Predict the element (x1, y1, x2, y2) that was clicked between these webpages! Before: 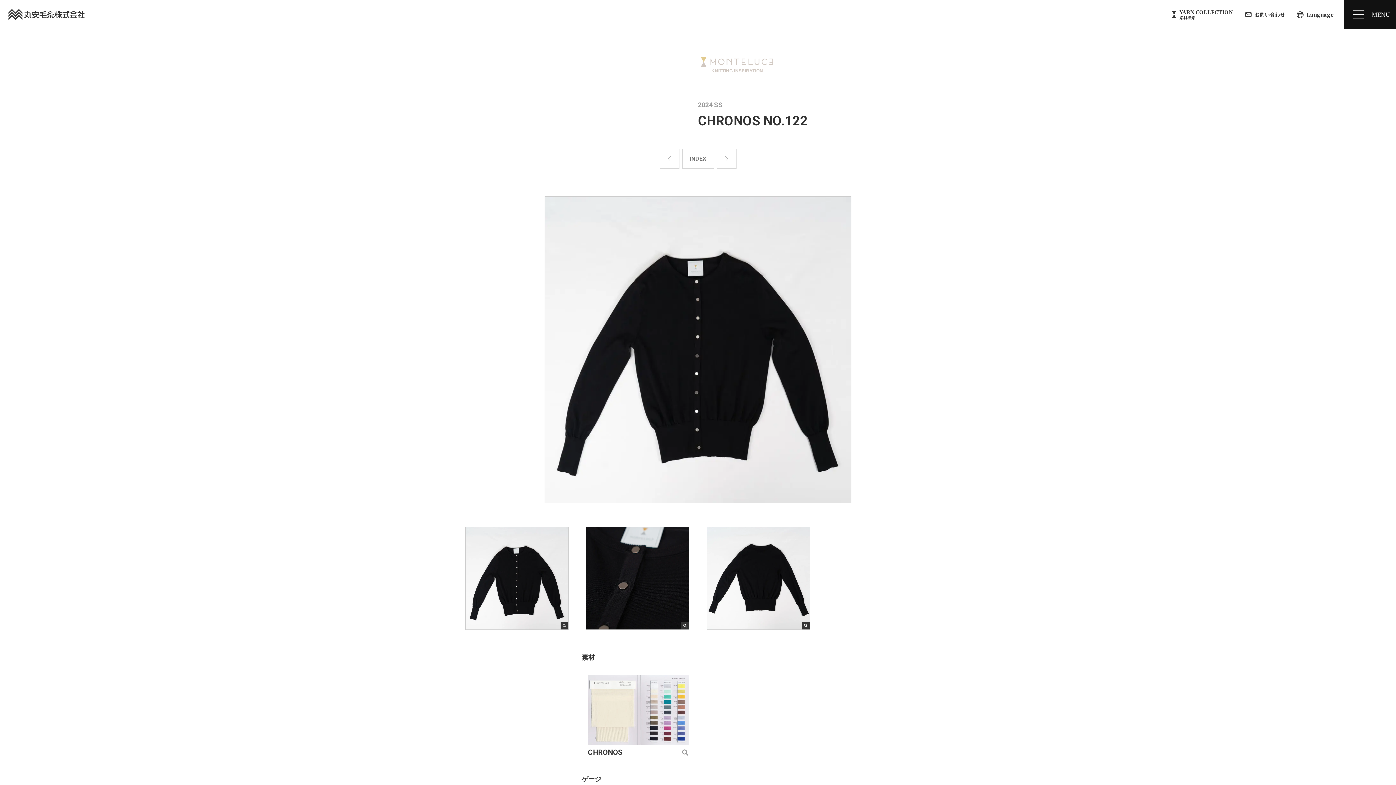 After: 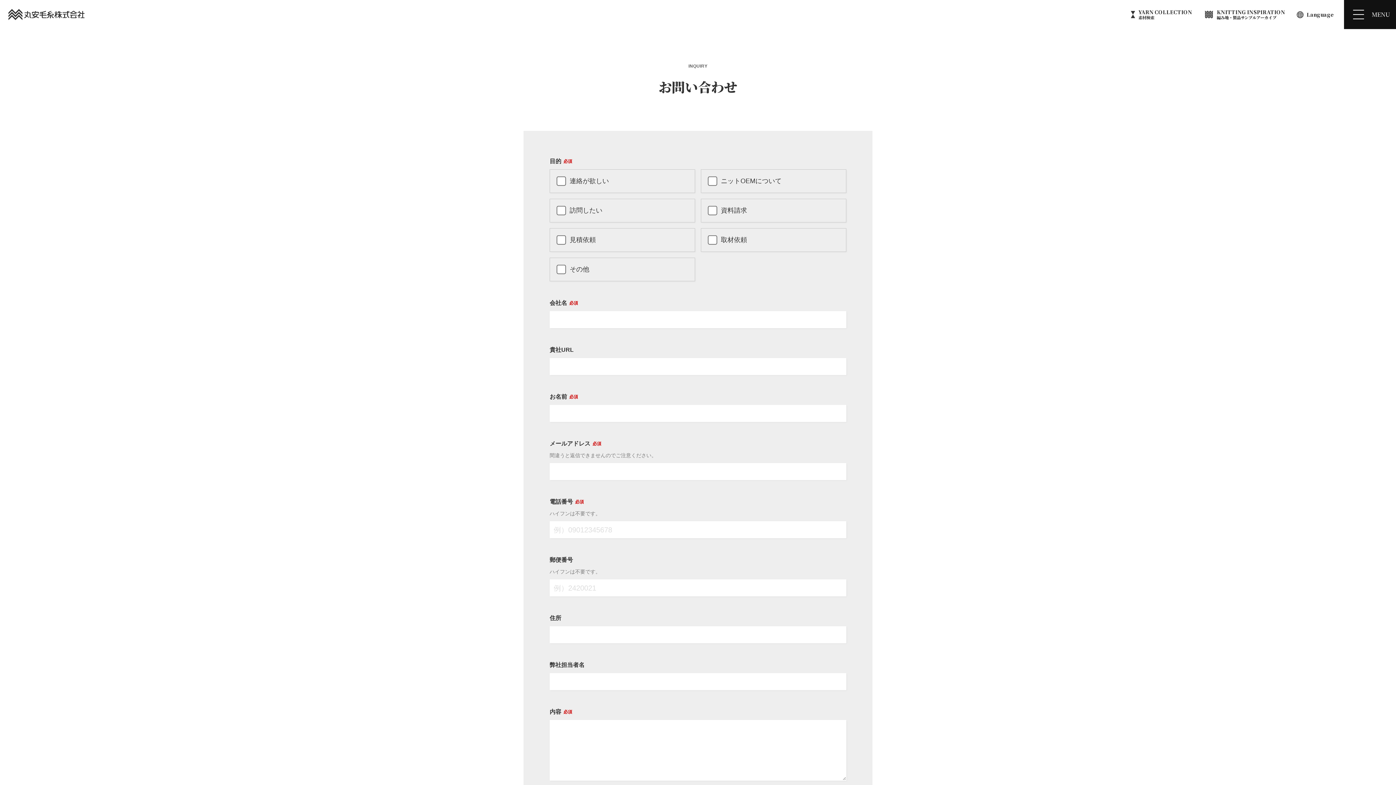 Action: bbox: (1240, 6, 1289, 22) label: お問い合わせ